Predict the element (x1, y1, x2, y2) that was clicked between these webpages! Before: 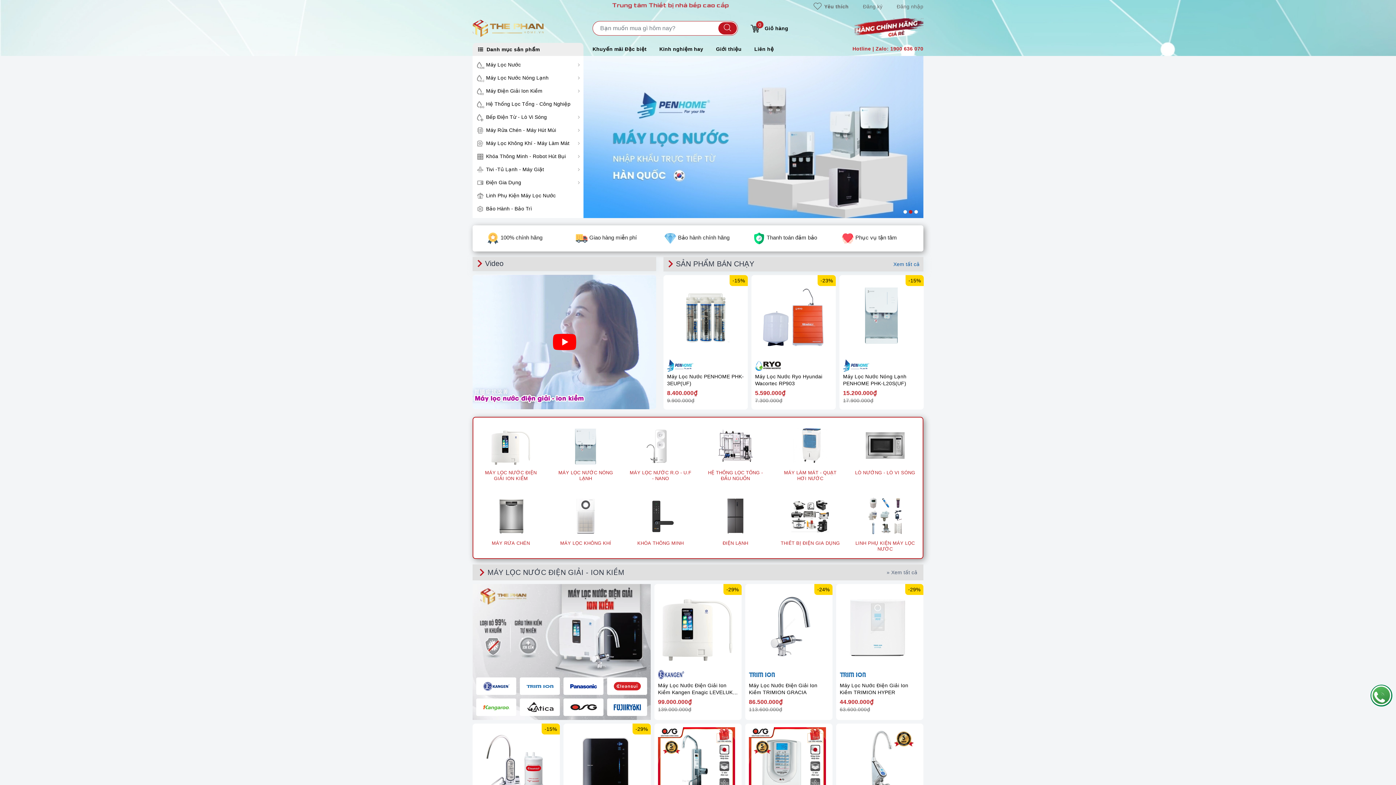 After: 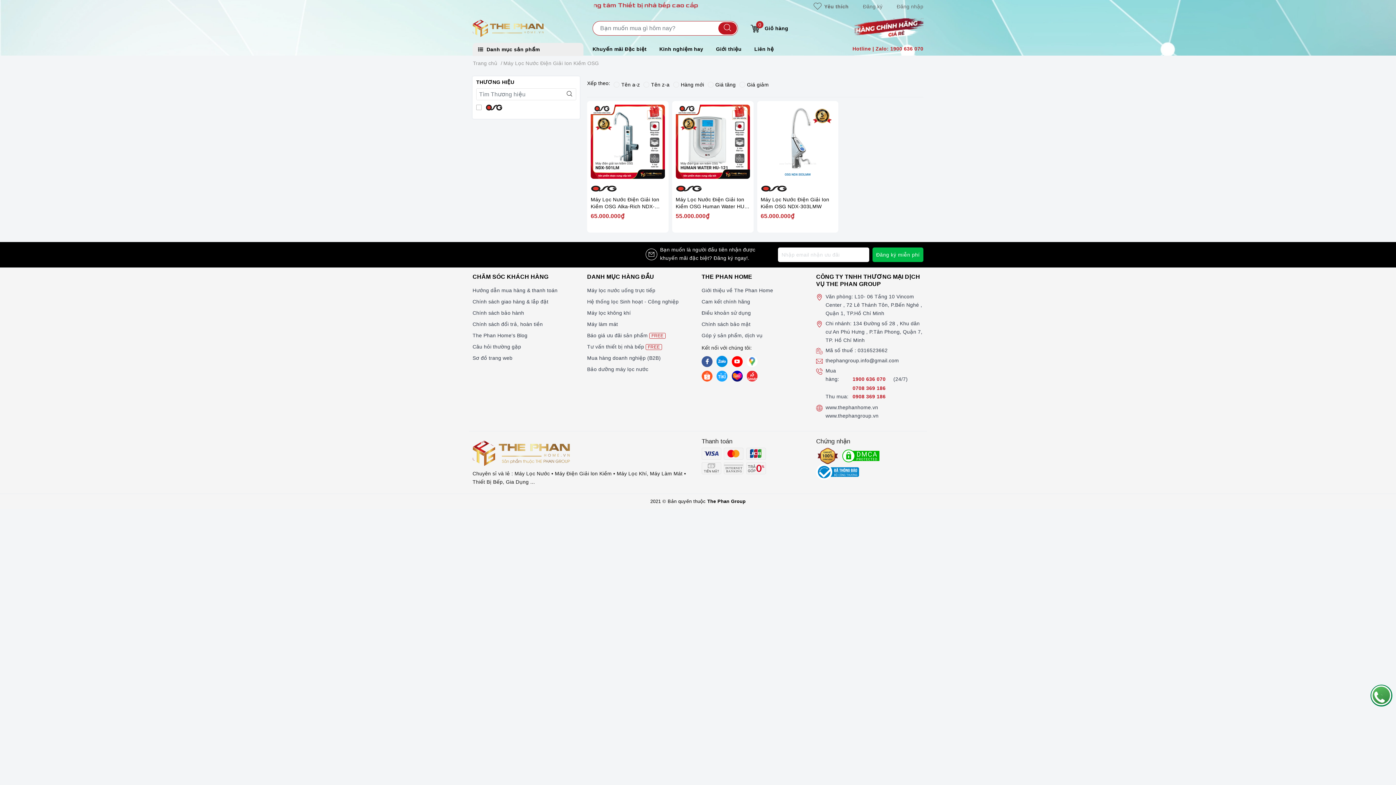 Action: bbox: (563, 699, 603, 716)